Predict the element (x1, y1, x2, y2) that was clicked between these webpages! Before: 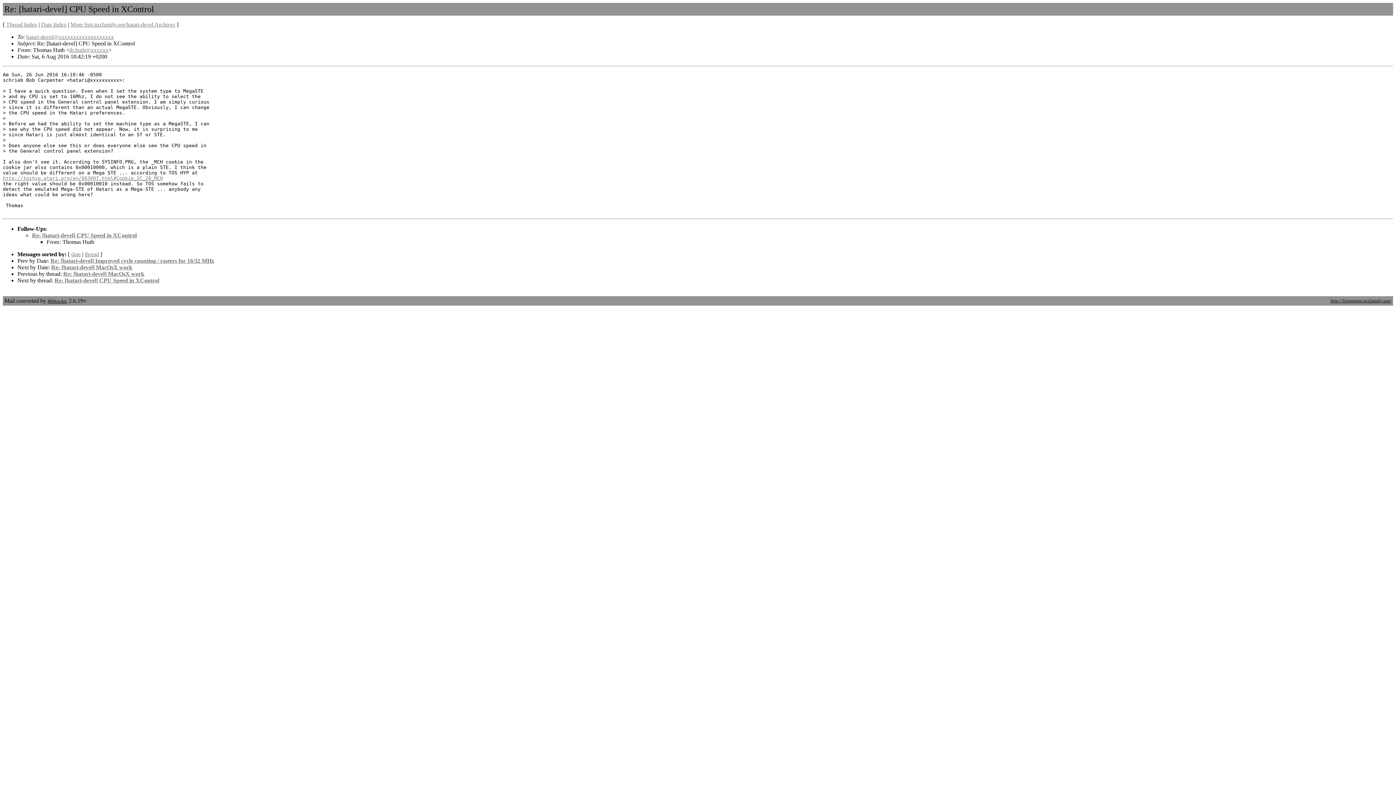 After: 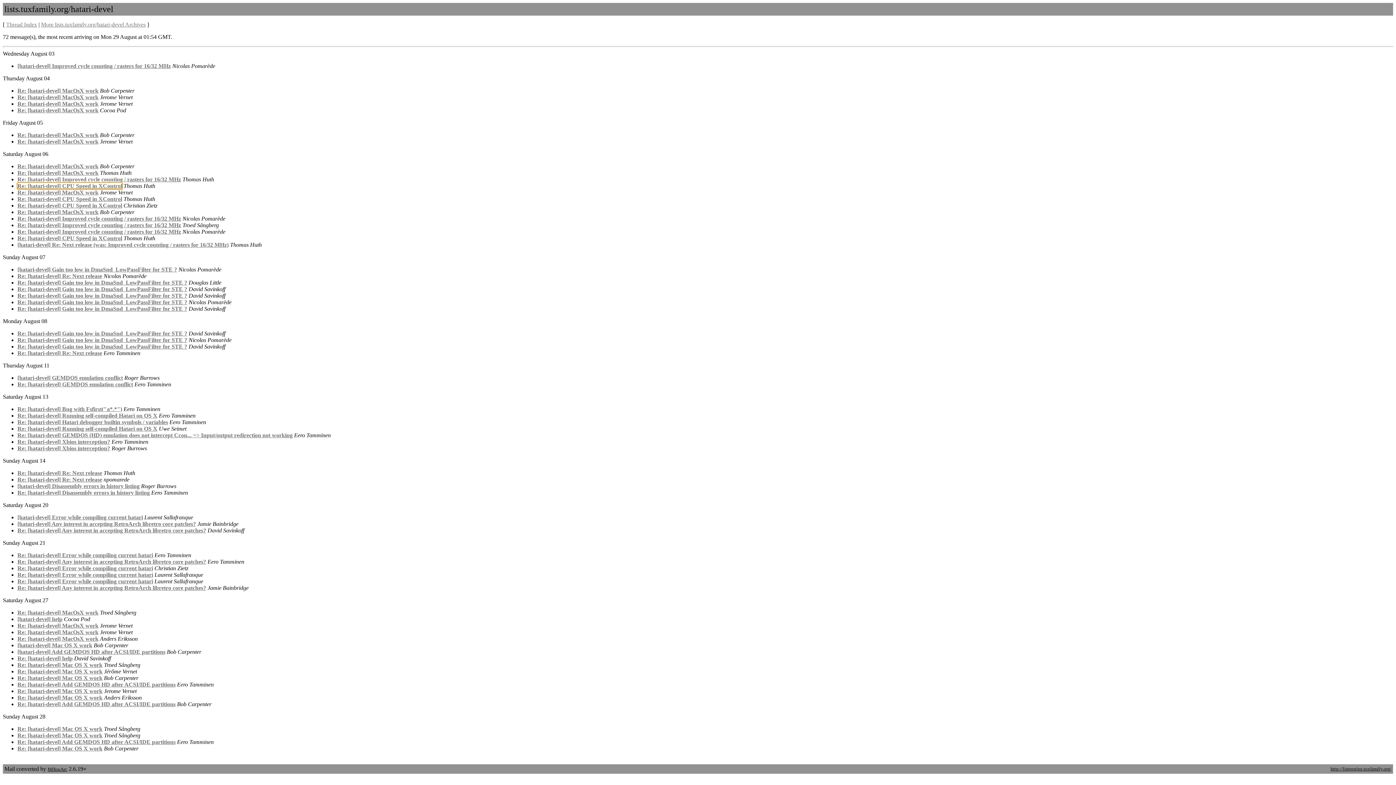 Action: label: date bbox: (71, 251, 80, 257)